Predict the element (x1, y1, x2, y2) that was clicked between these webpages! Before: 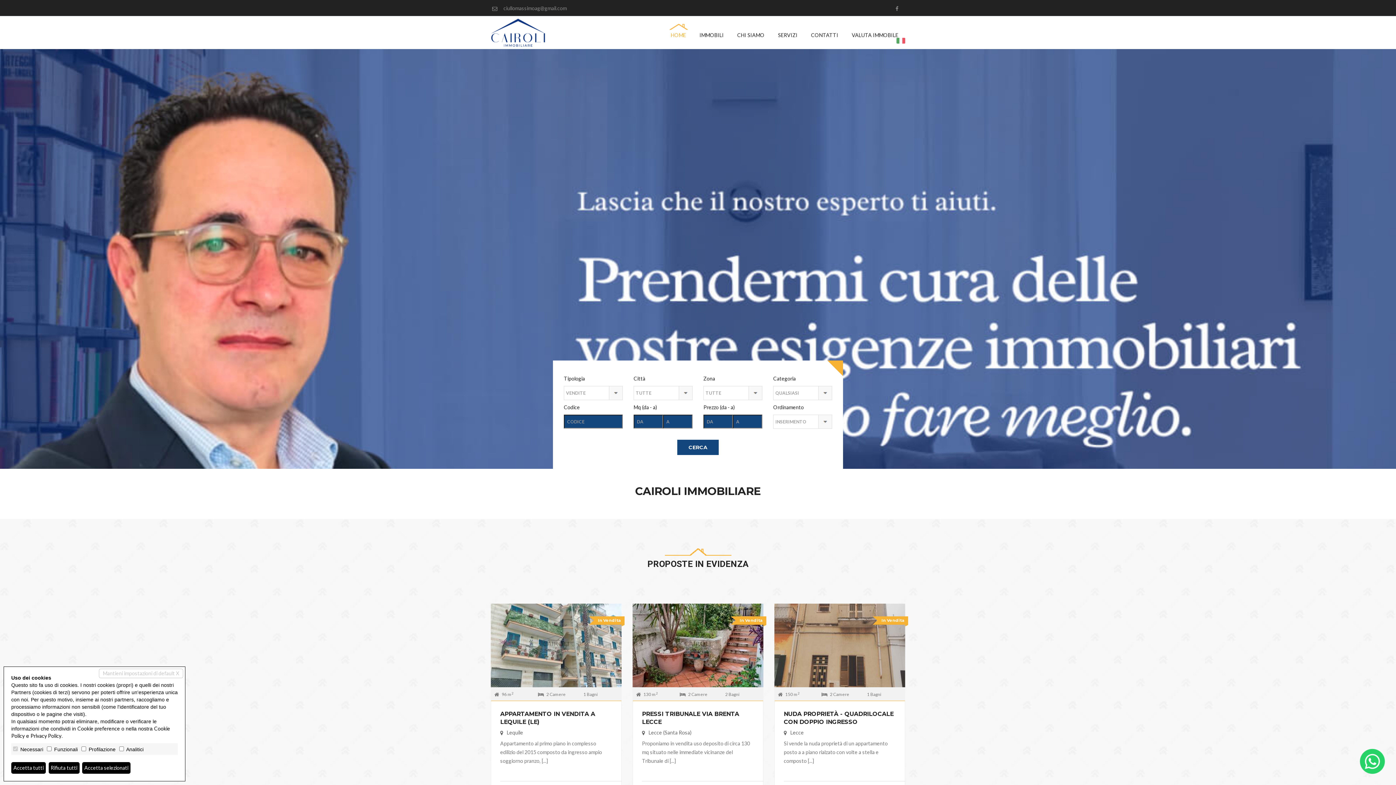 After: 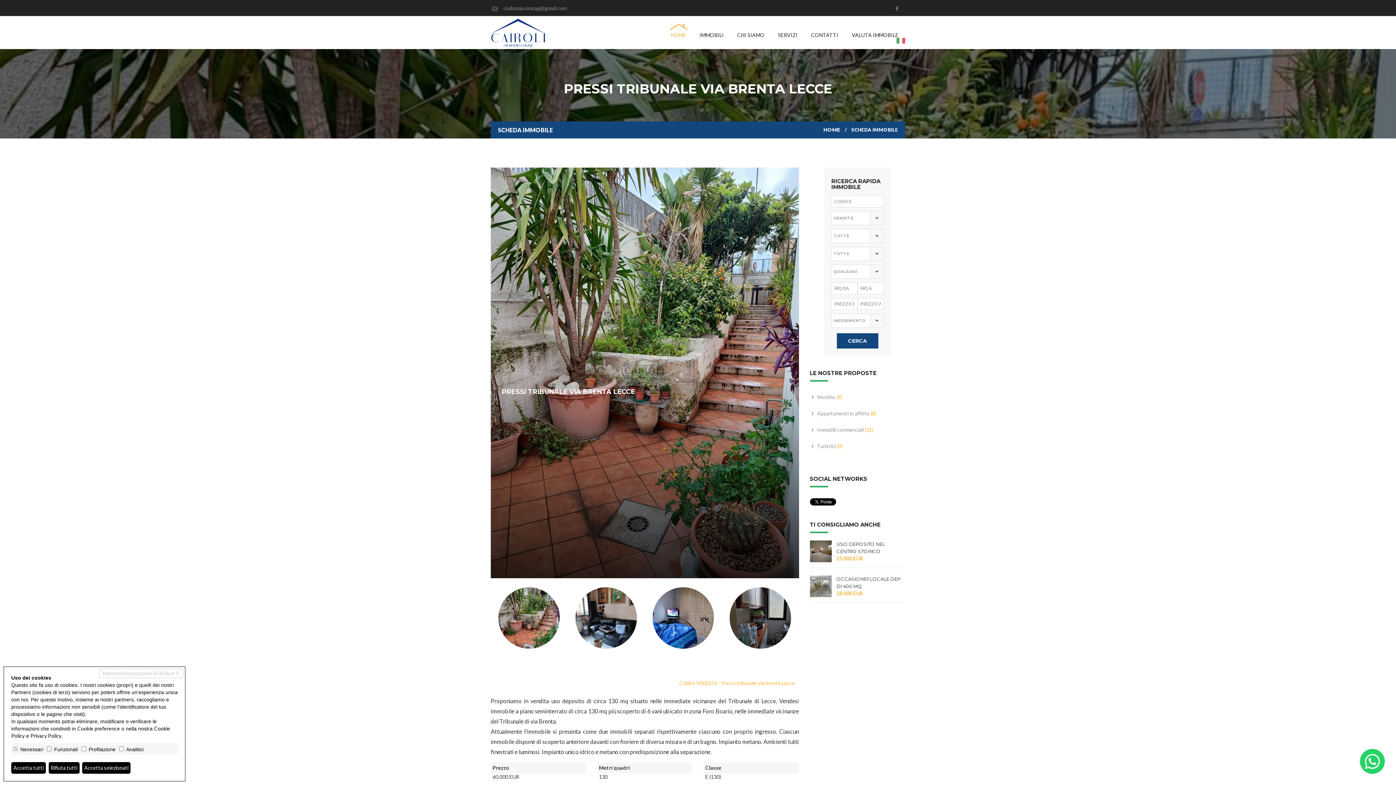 Action: label: PRESSI TRIBUNALE VIA BRENTA LECCE bbox: (642, 710, 754, 726)